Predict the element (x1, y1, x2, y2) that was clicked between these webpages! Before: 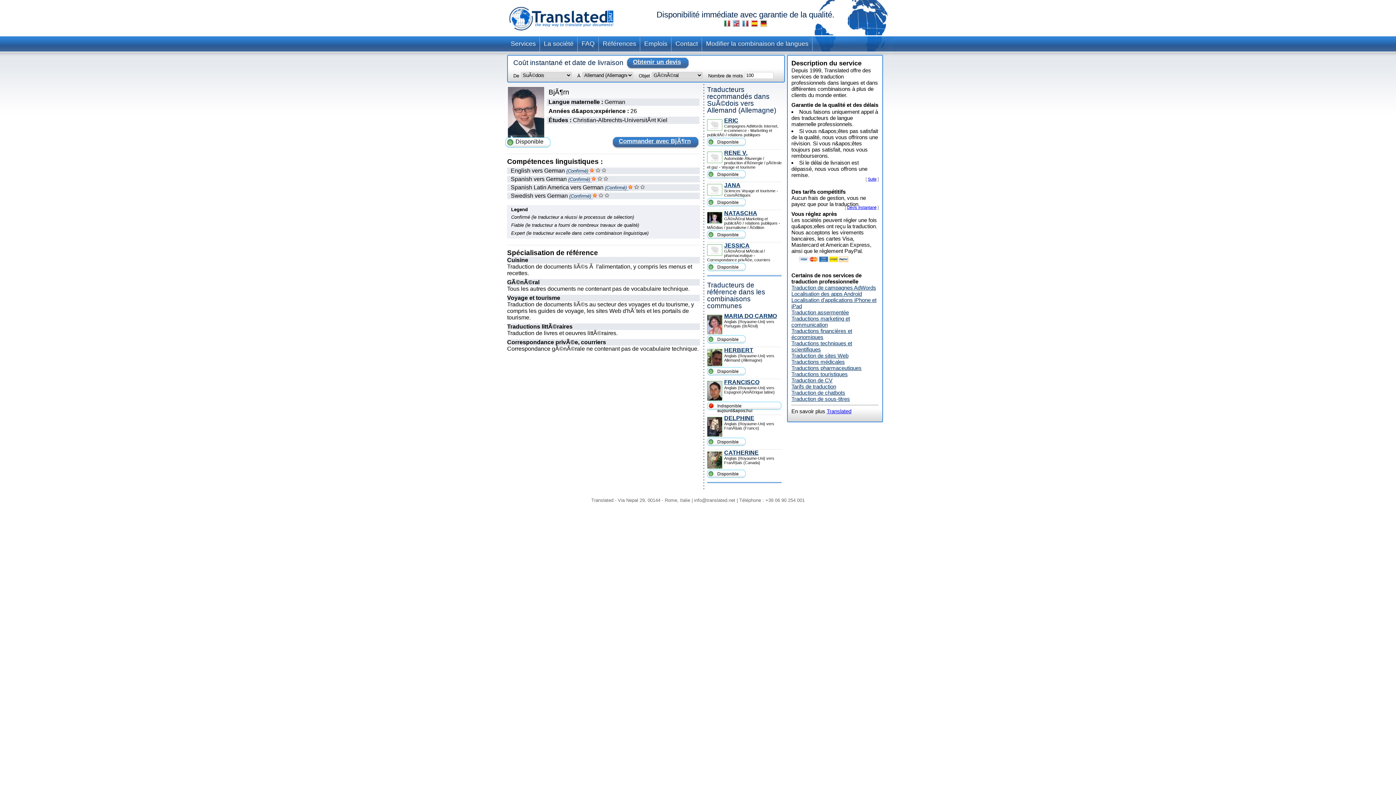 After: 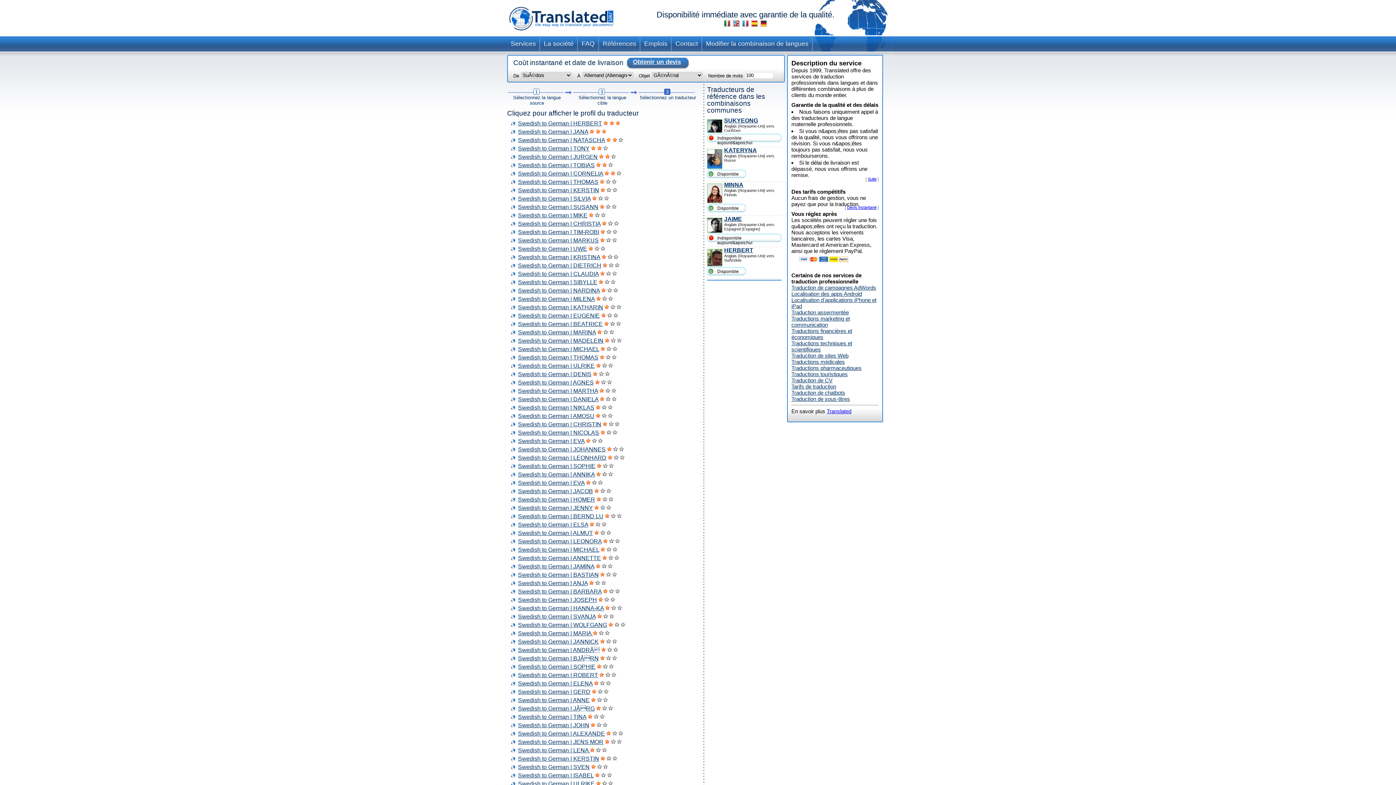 Action: label: ERIC bbox: (724, 117, 738, 123)